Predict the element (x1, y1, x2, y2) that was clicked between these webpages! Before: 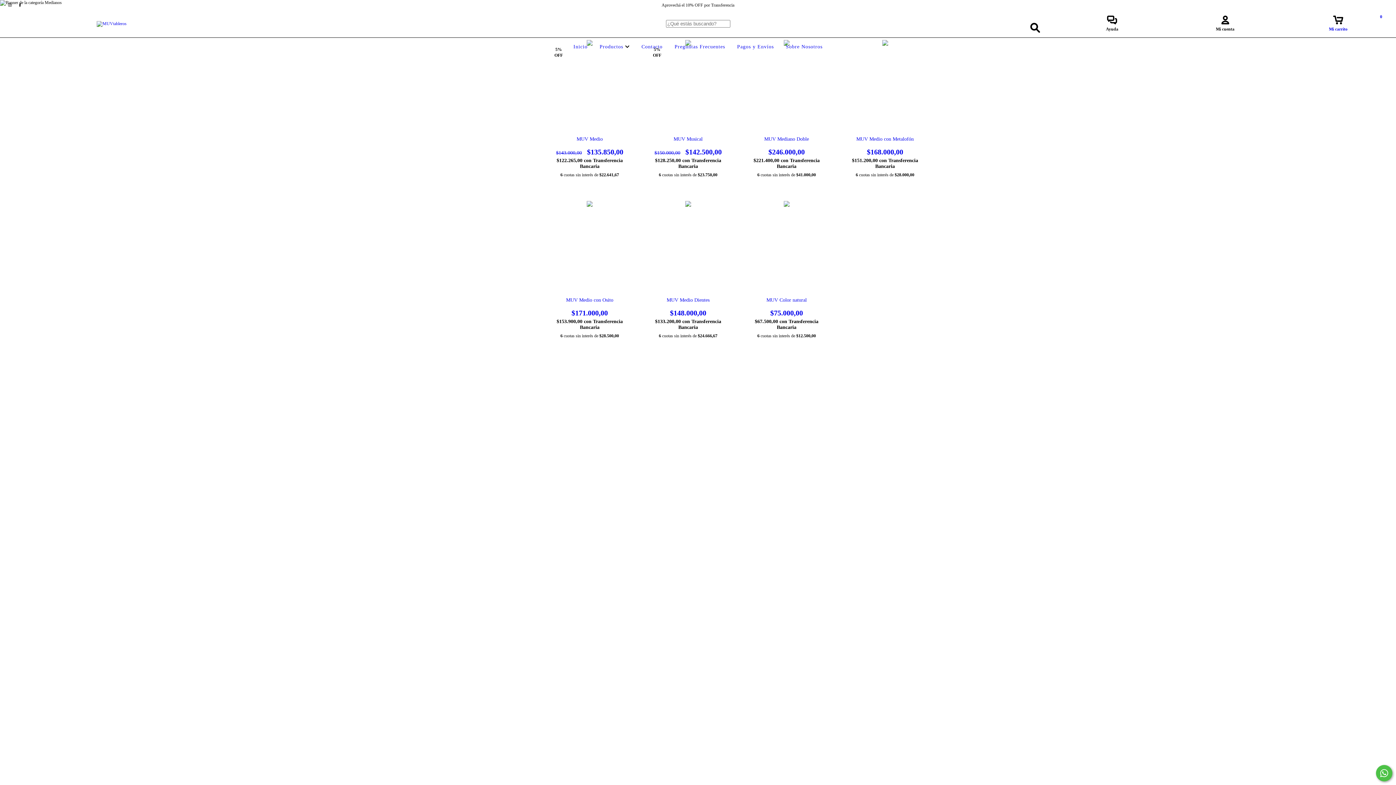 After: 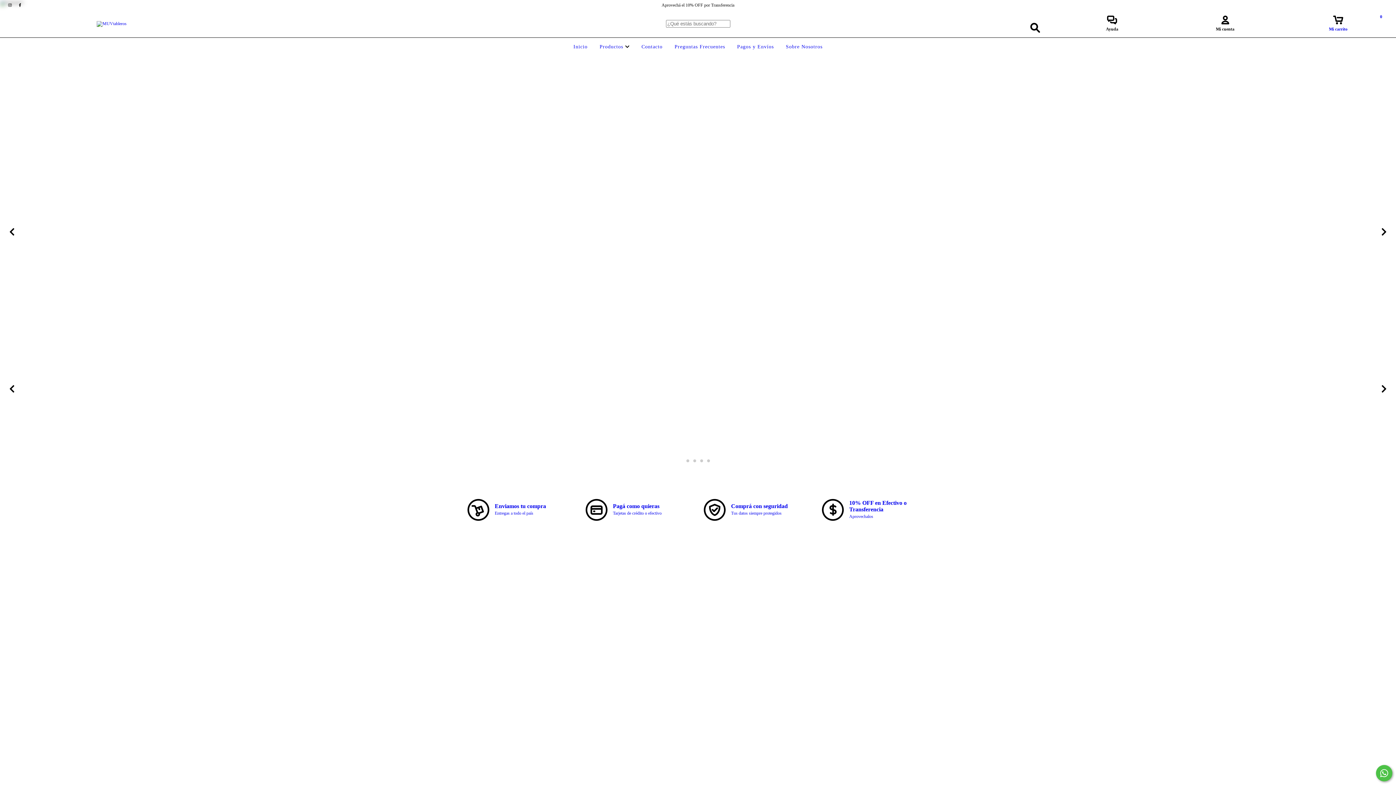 Action: bbox: (571, 44, 589, 49) label: Inicio